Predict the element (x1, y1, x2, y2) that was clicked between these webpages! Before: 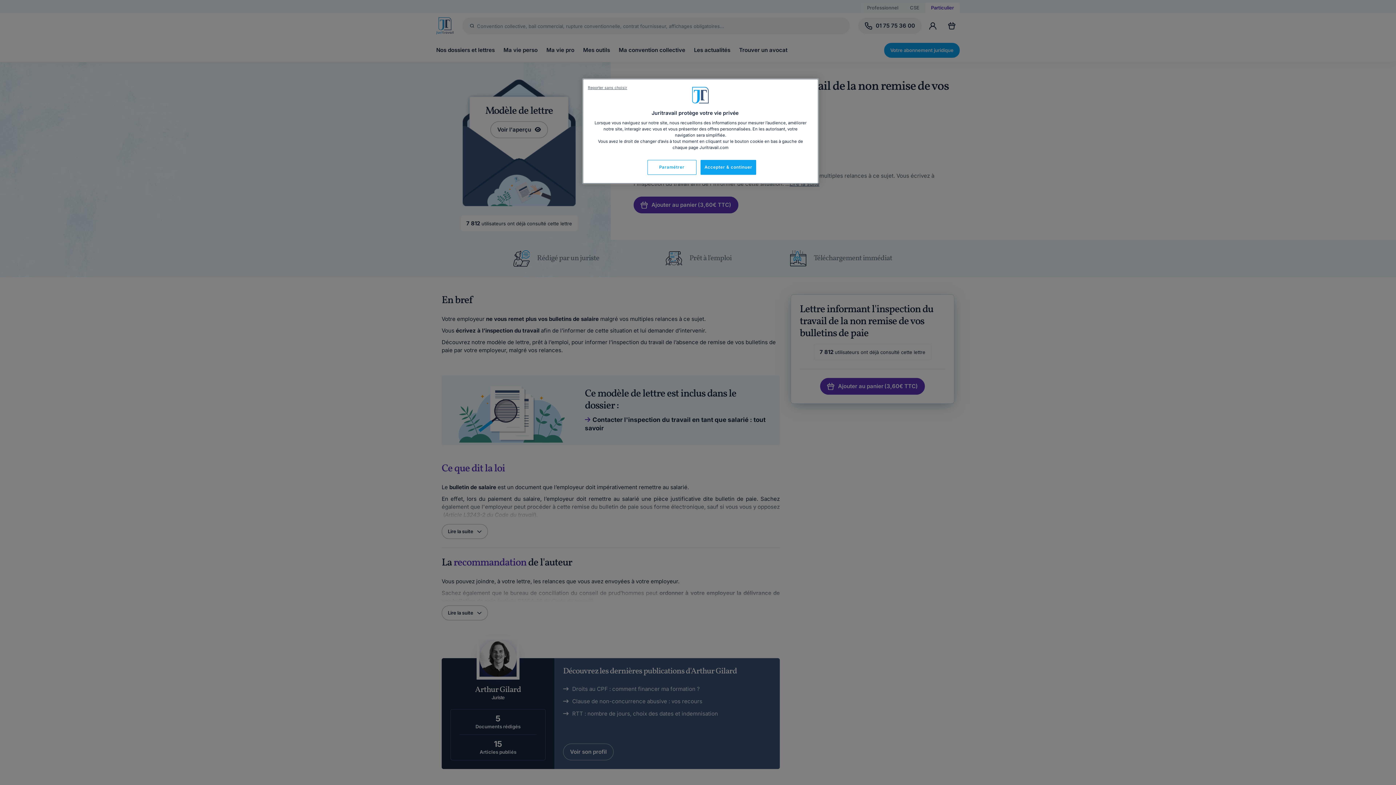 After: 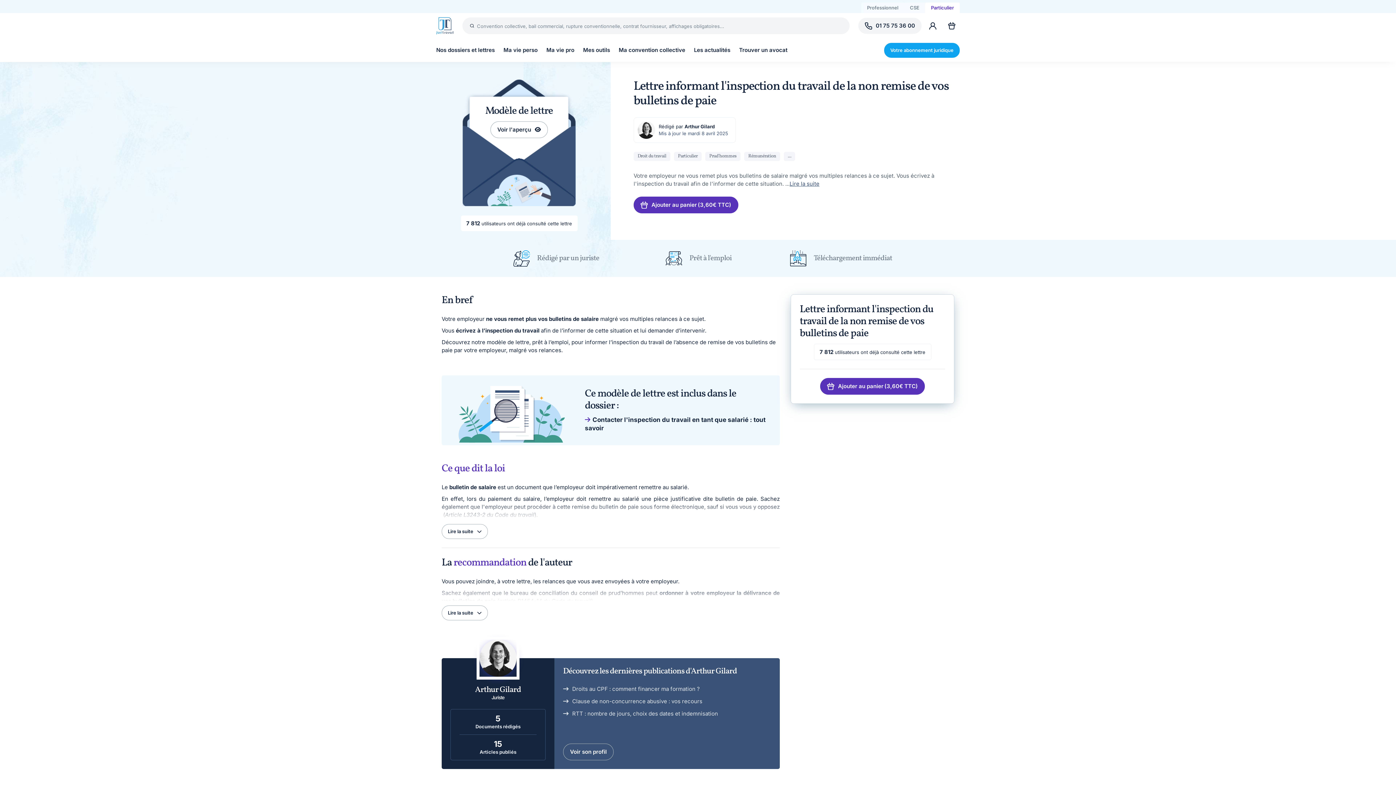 Action: label: Accepter & continuer bbox: (700, 160, 756, 174)